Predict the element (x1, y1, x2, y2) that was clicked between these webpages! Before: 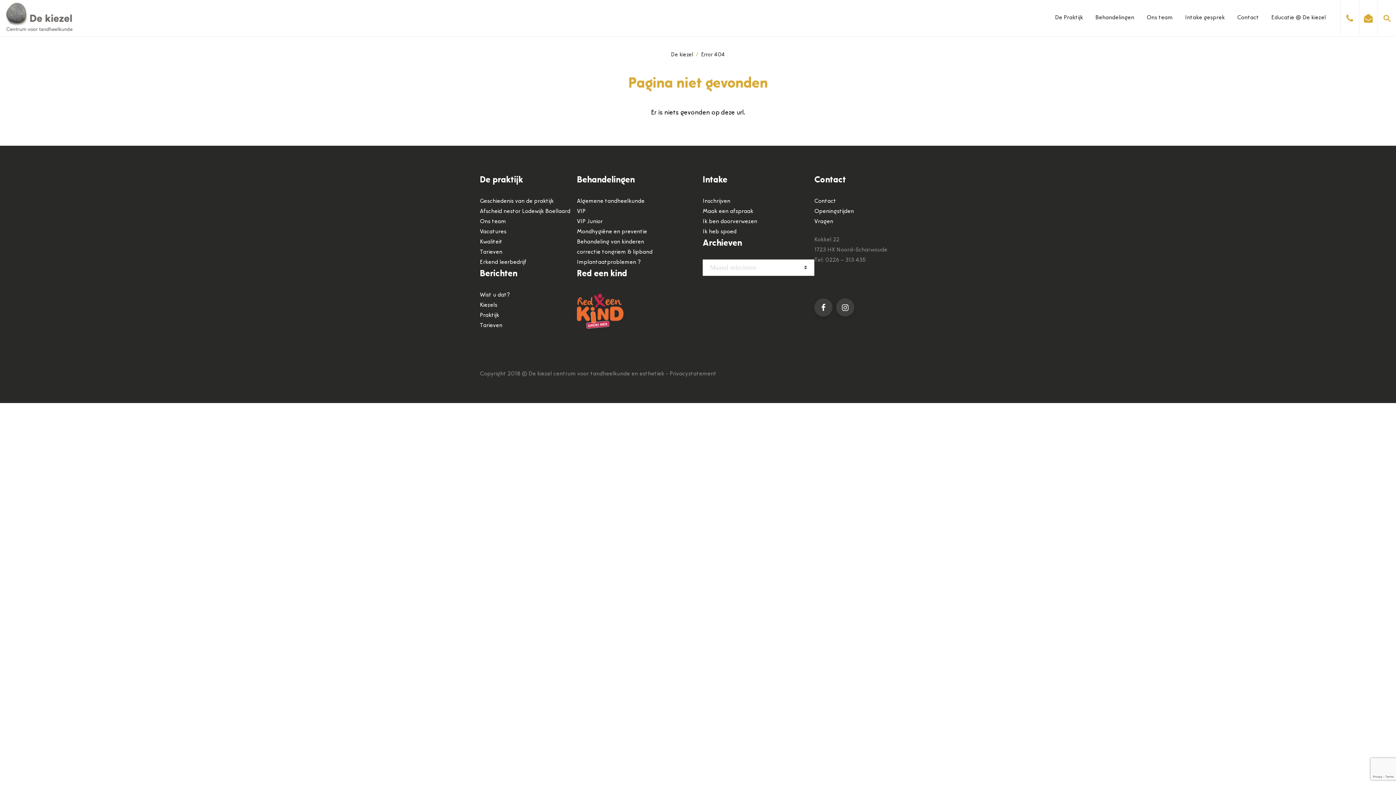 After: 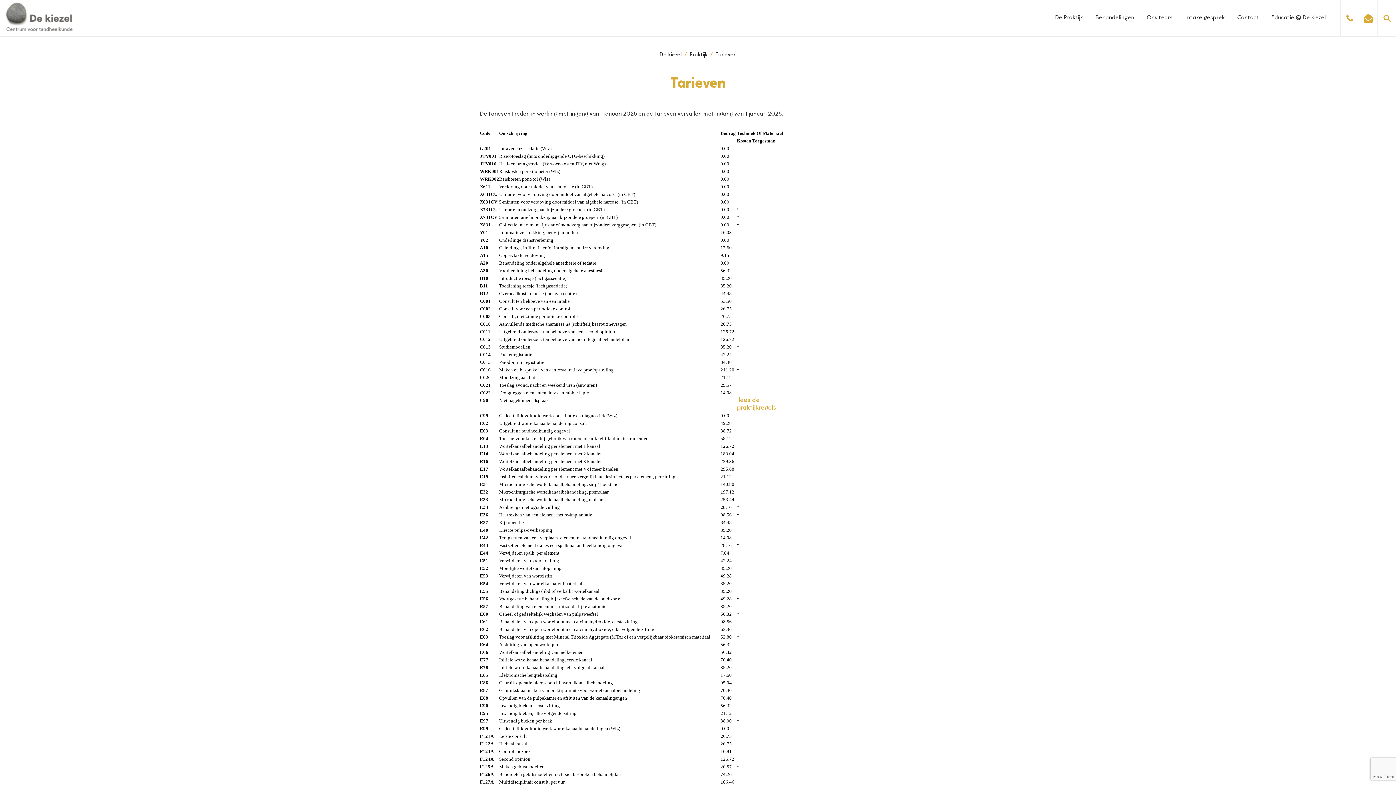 Action: label: Tarieven bbox: (480, 247, 502, 257)